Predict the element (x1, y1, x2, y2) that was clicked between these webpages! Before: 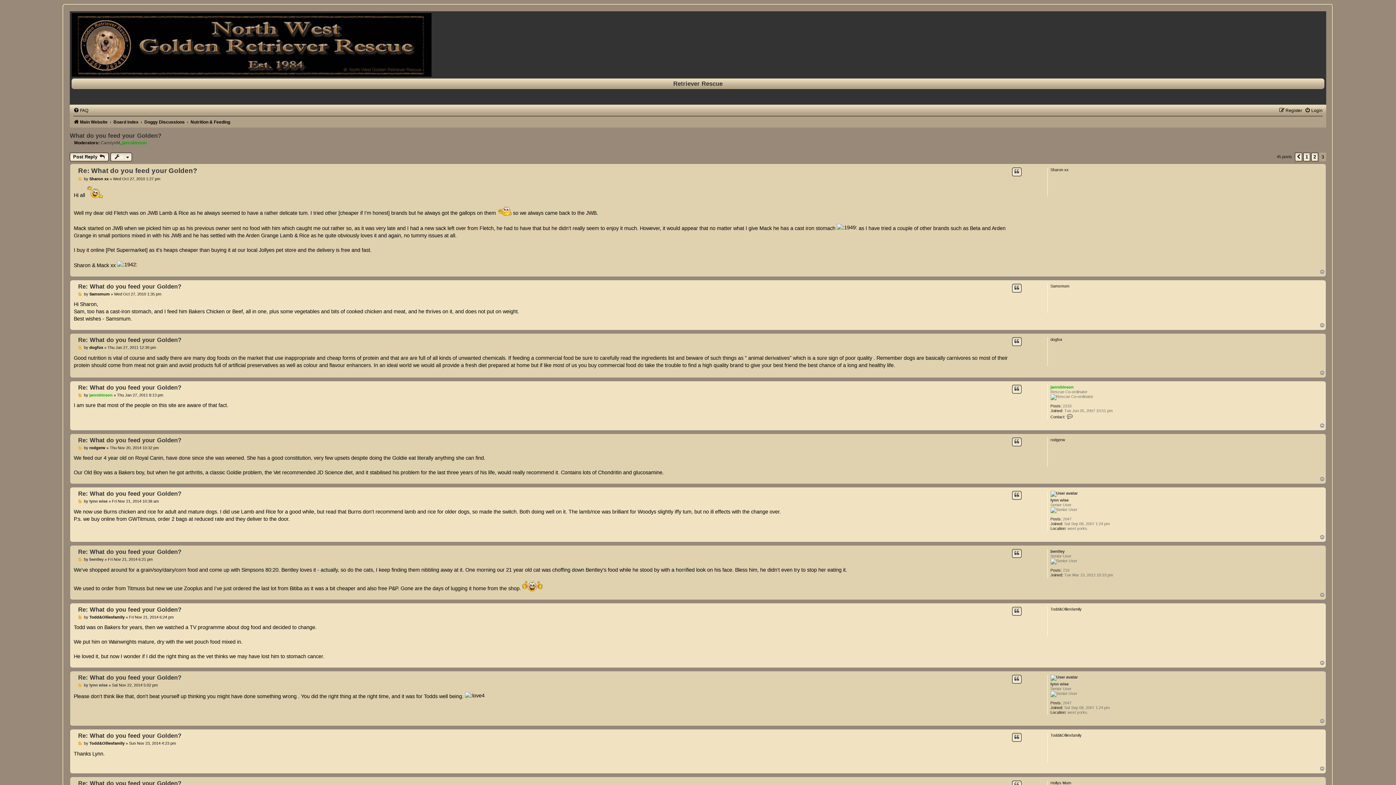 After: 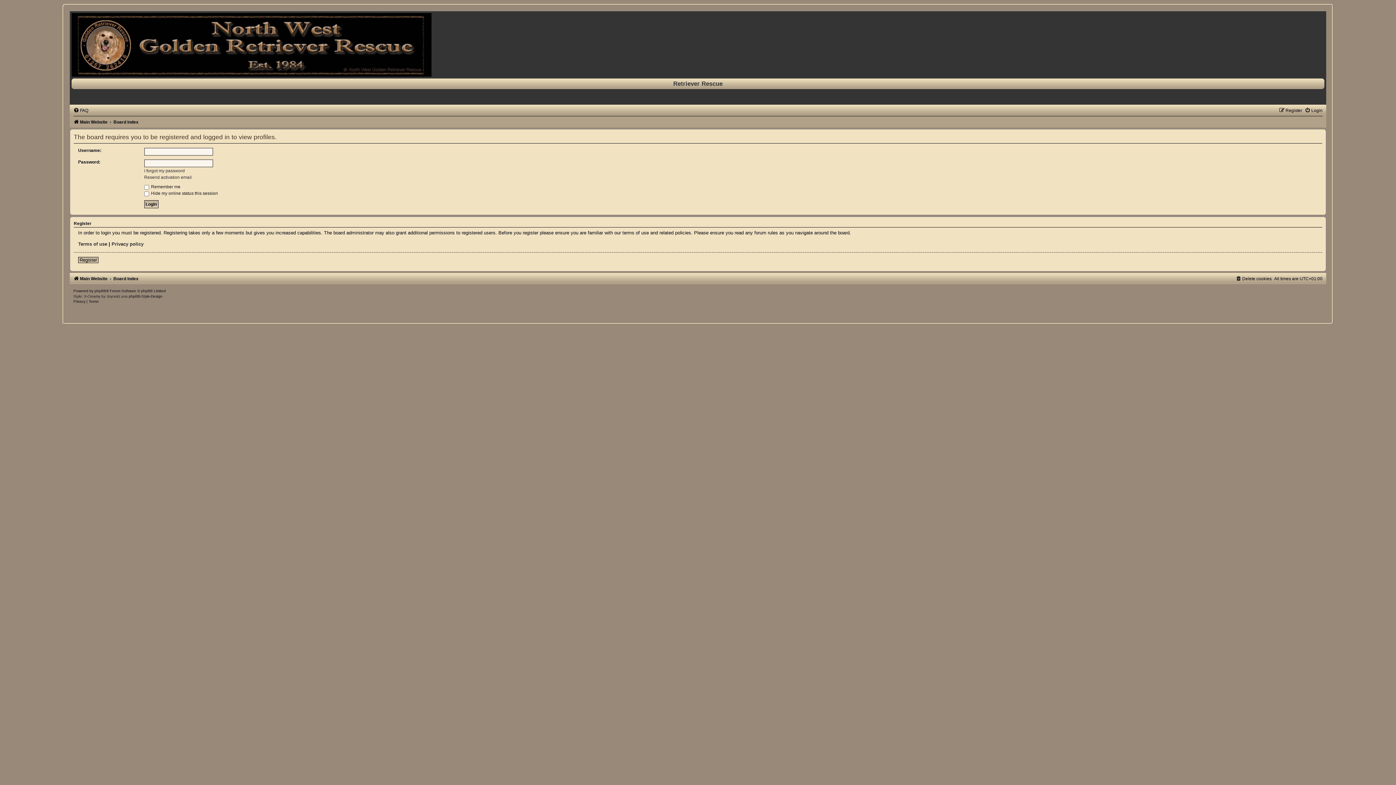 Action: bbox: (1050, 491, 1079, 497)